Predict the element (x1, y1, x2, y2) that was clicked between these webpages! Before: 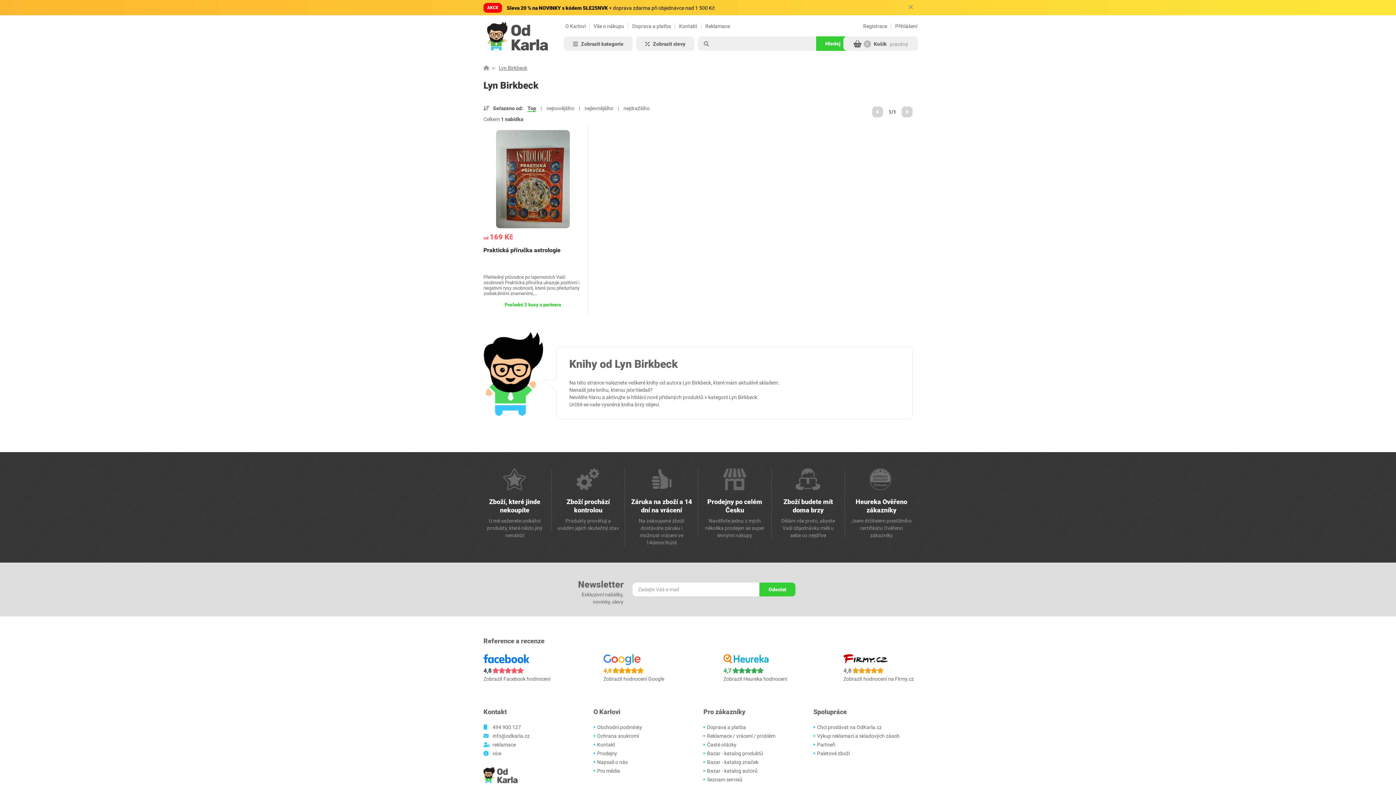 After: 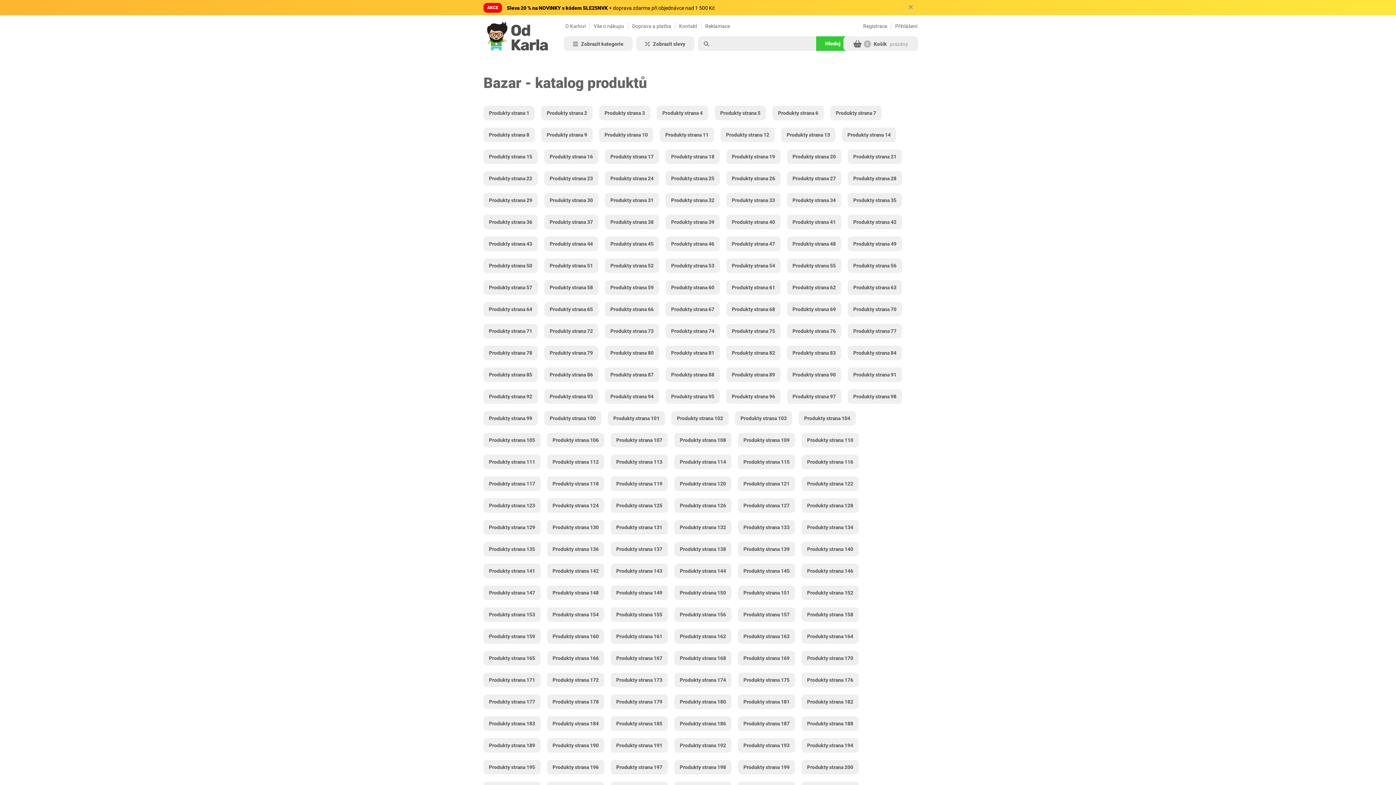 Action: label: Bazar - katalog produktů bbox: (707, 750, 763, 756)